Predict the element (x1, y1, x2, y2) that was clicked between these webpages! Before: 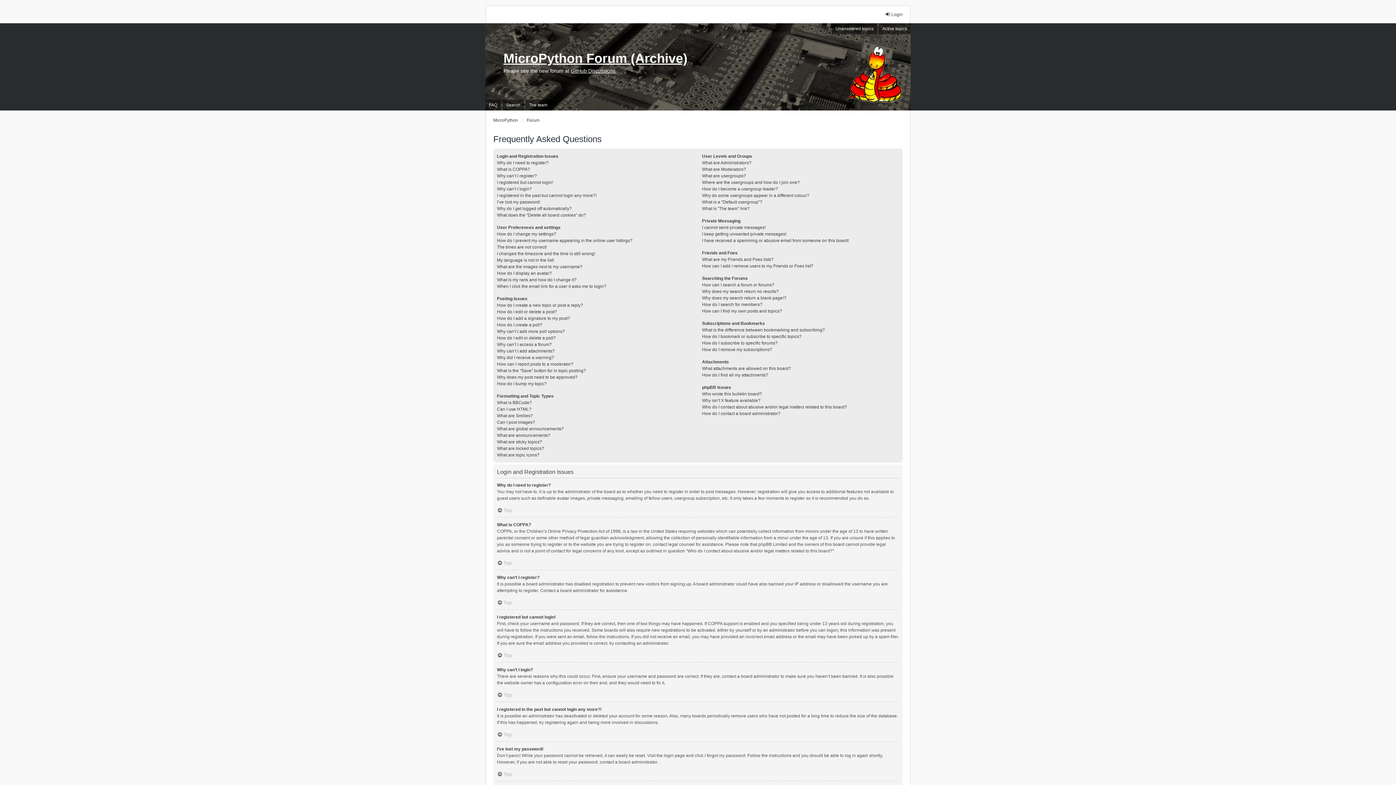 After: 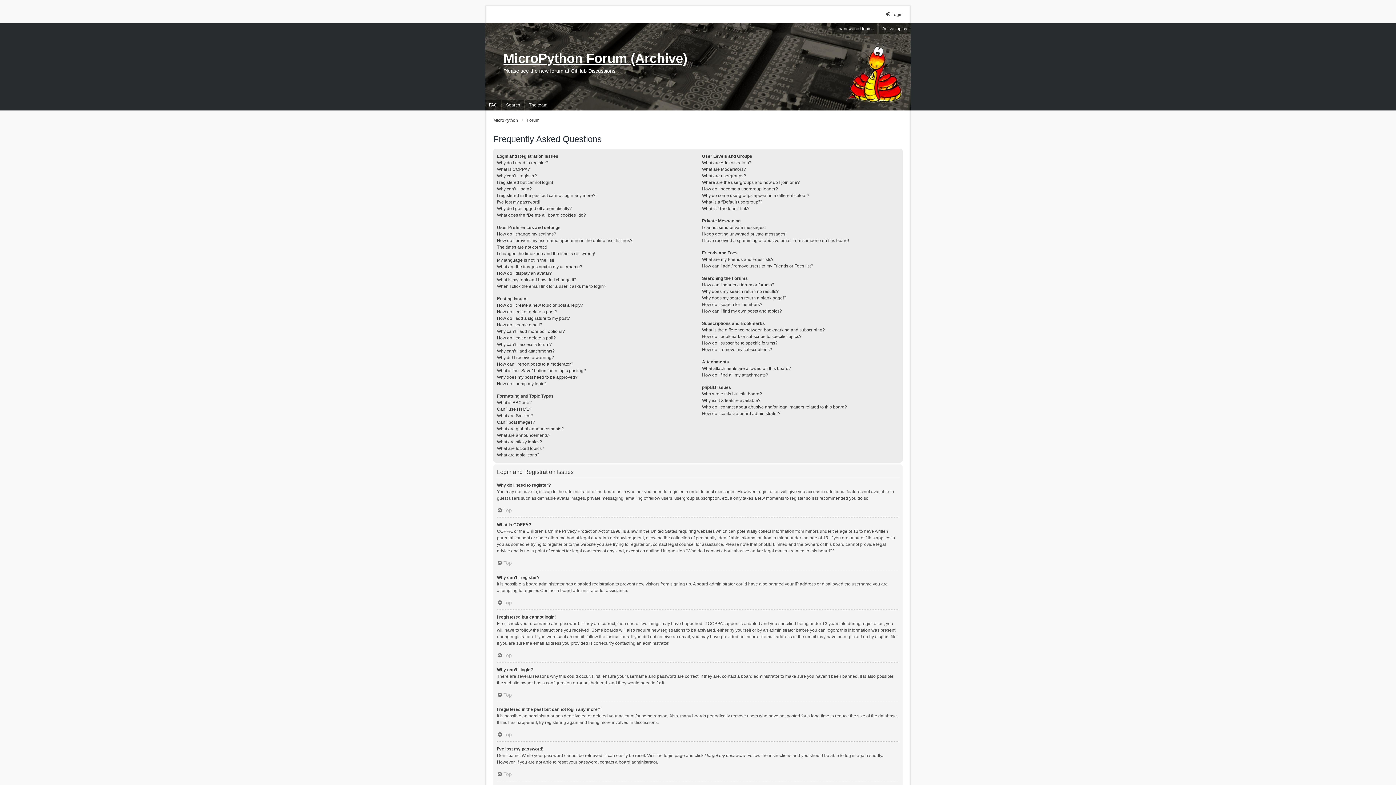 Action: bbox: (485, 99, 501, 110) label: FAQ